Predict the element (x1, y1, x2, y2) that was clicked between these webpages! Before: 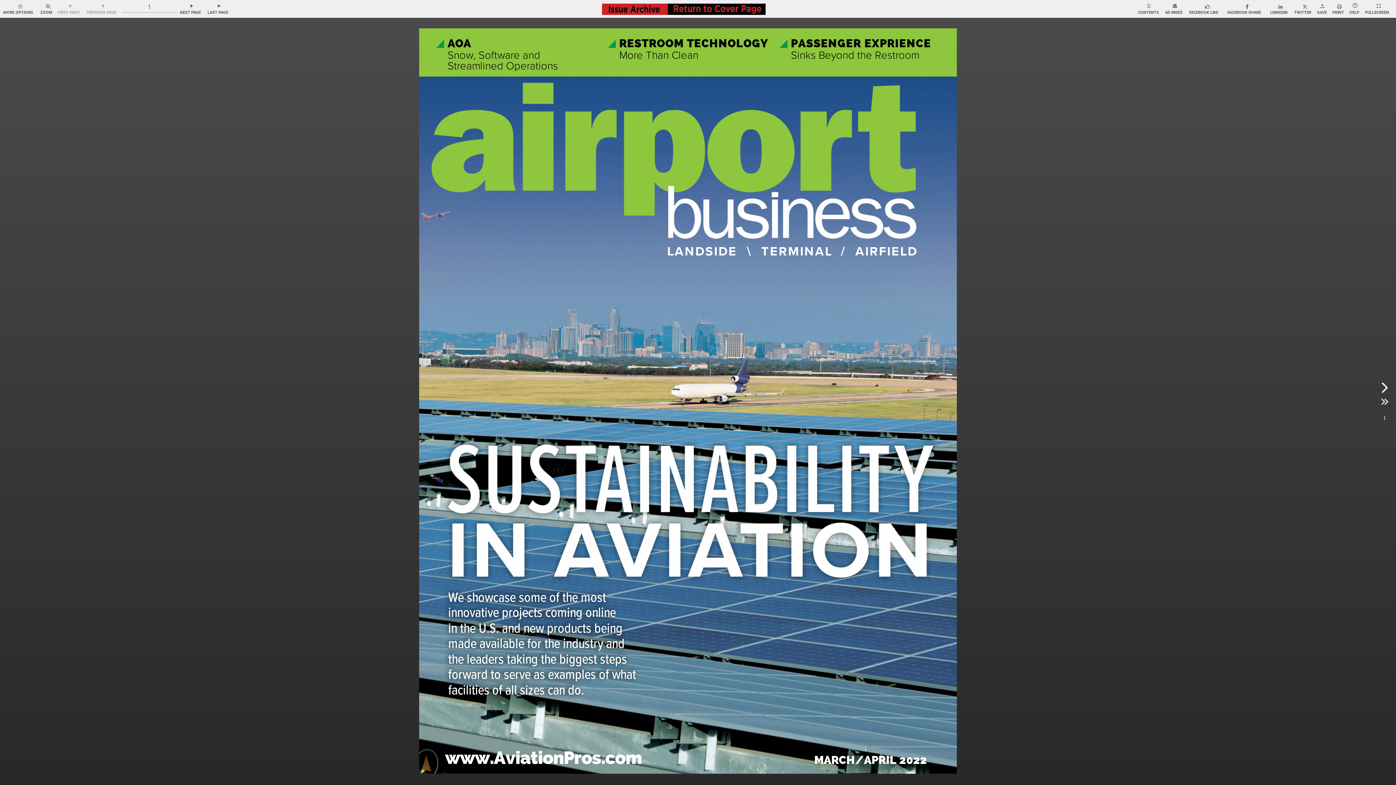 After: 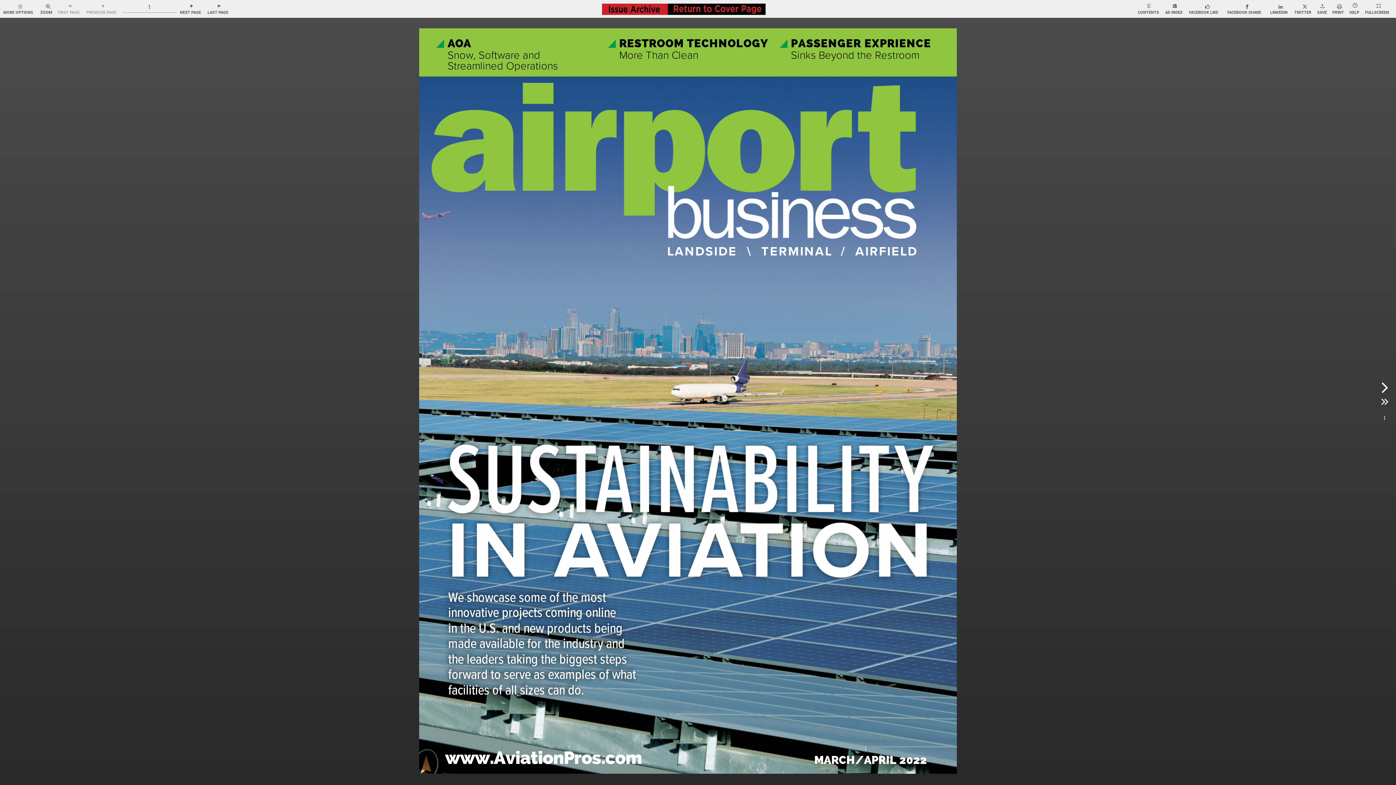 Action: bbox: (1242, 2, 1250, 11)